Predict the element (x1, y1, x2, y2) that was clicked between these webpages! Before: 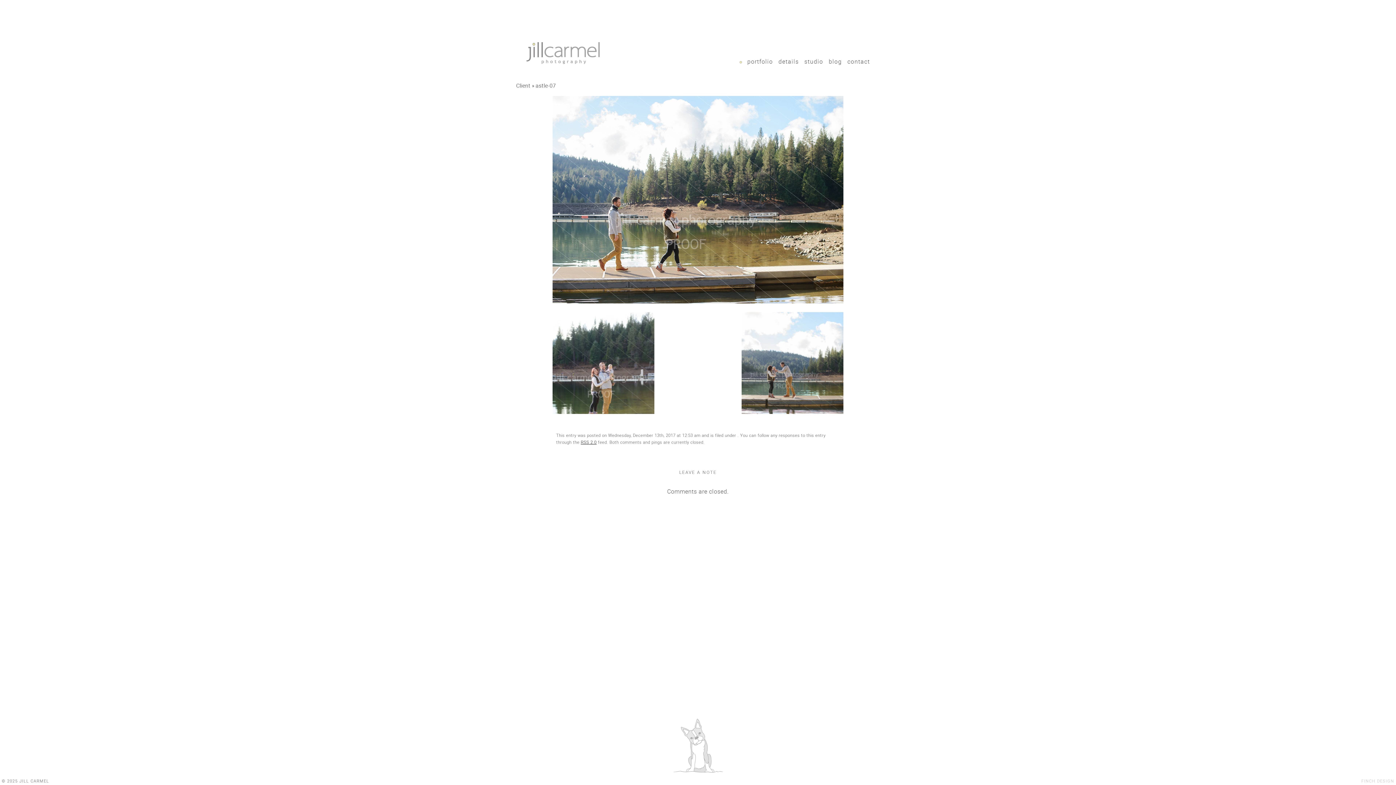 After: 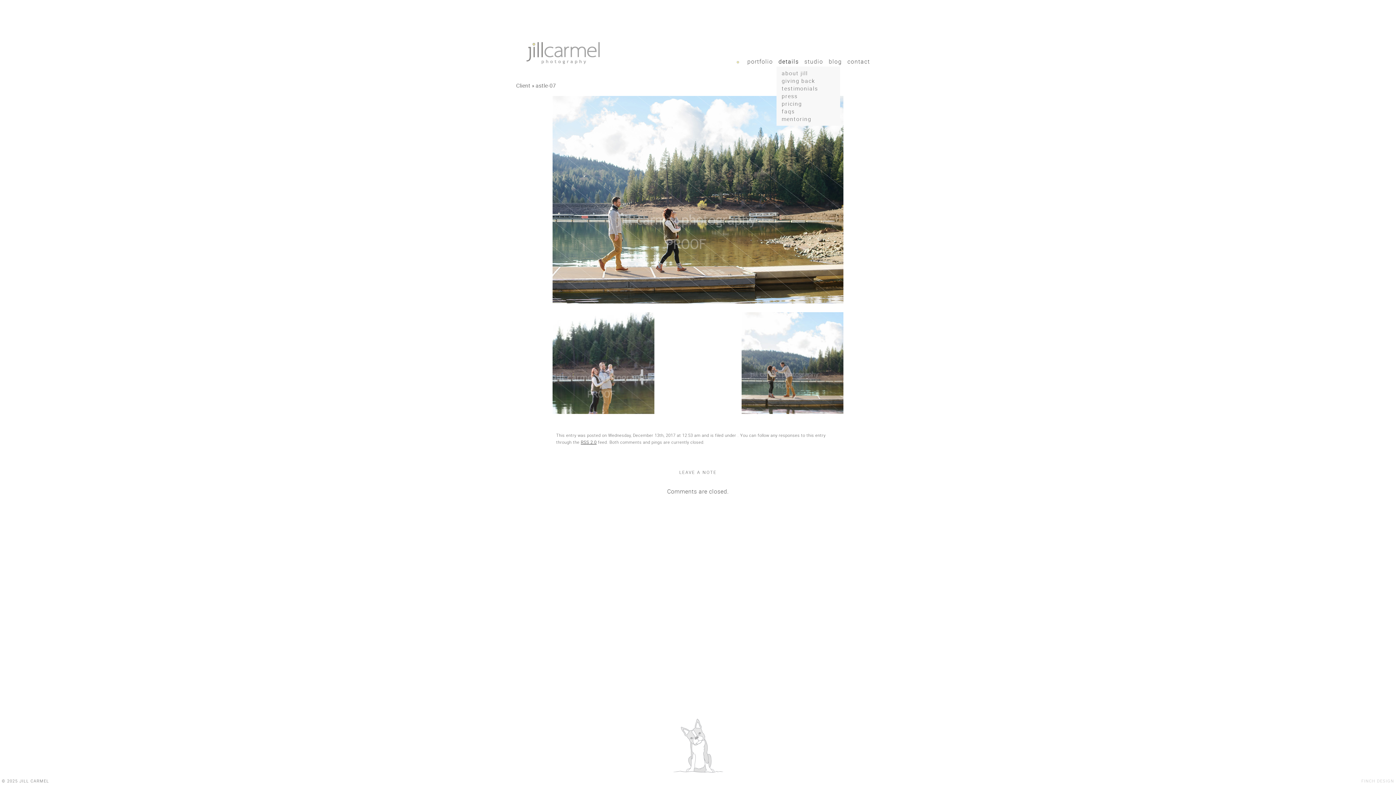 Action: bbox: (778, 59, 799, 63) label: details